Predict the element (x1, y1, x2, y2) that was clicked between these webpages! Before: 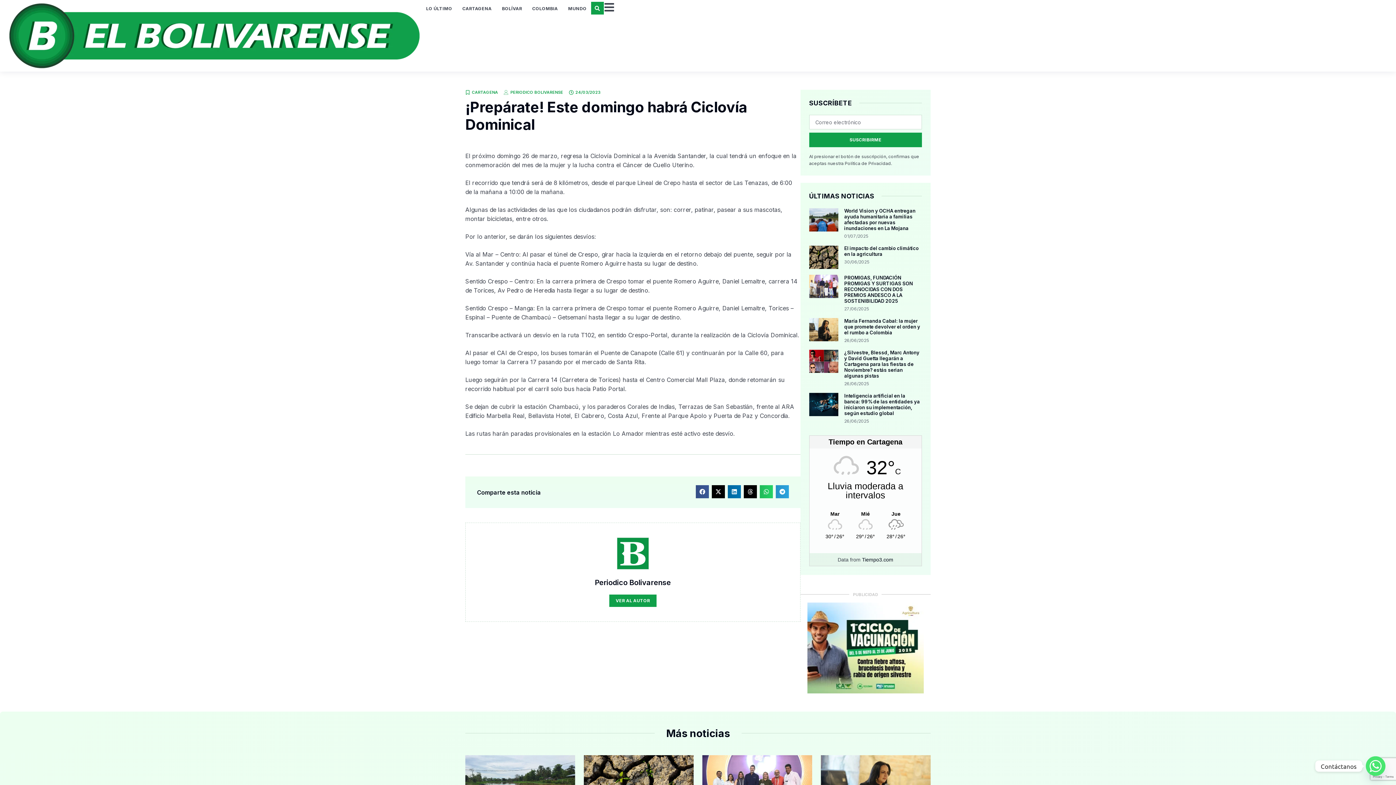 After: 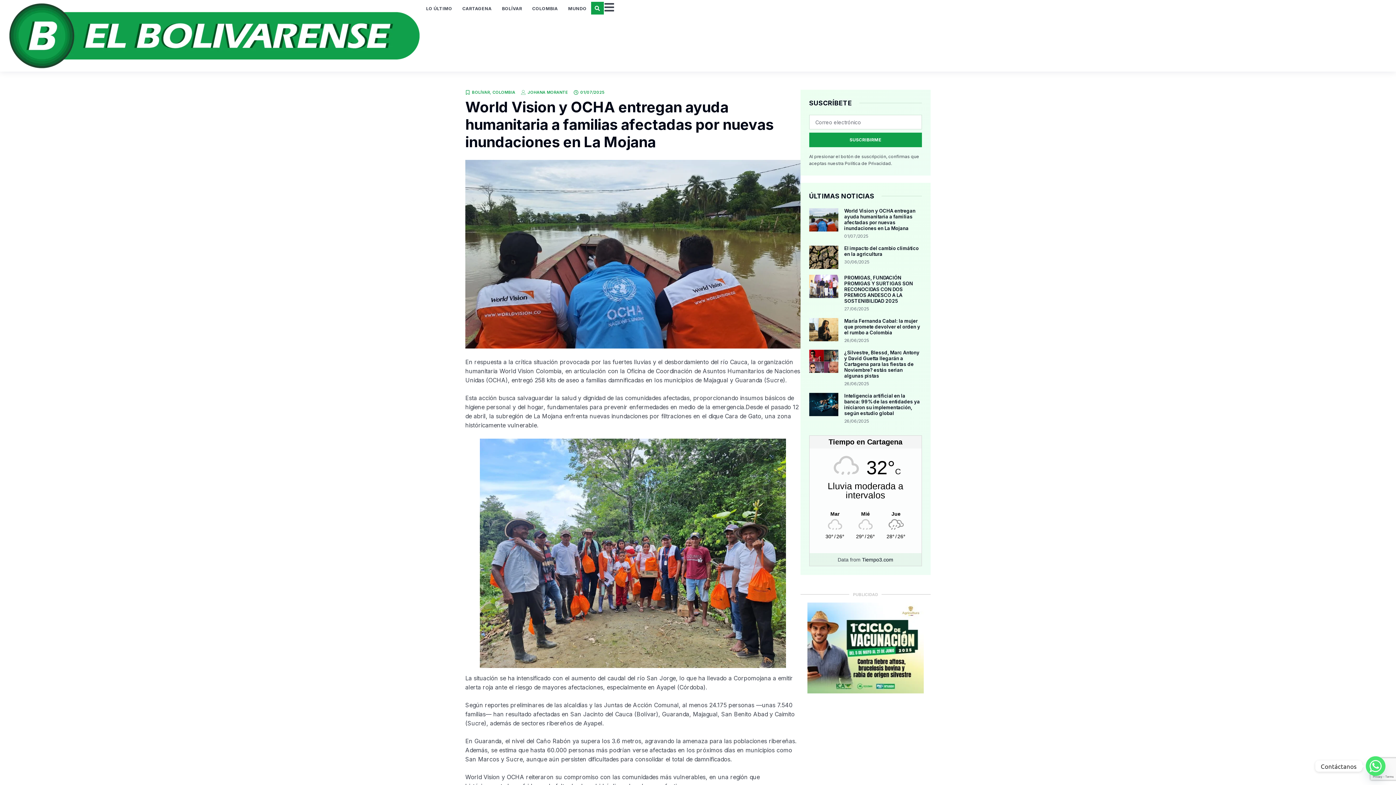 Action: bbox: (809, 208, 838, 239)